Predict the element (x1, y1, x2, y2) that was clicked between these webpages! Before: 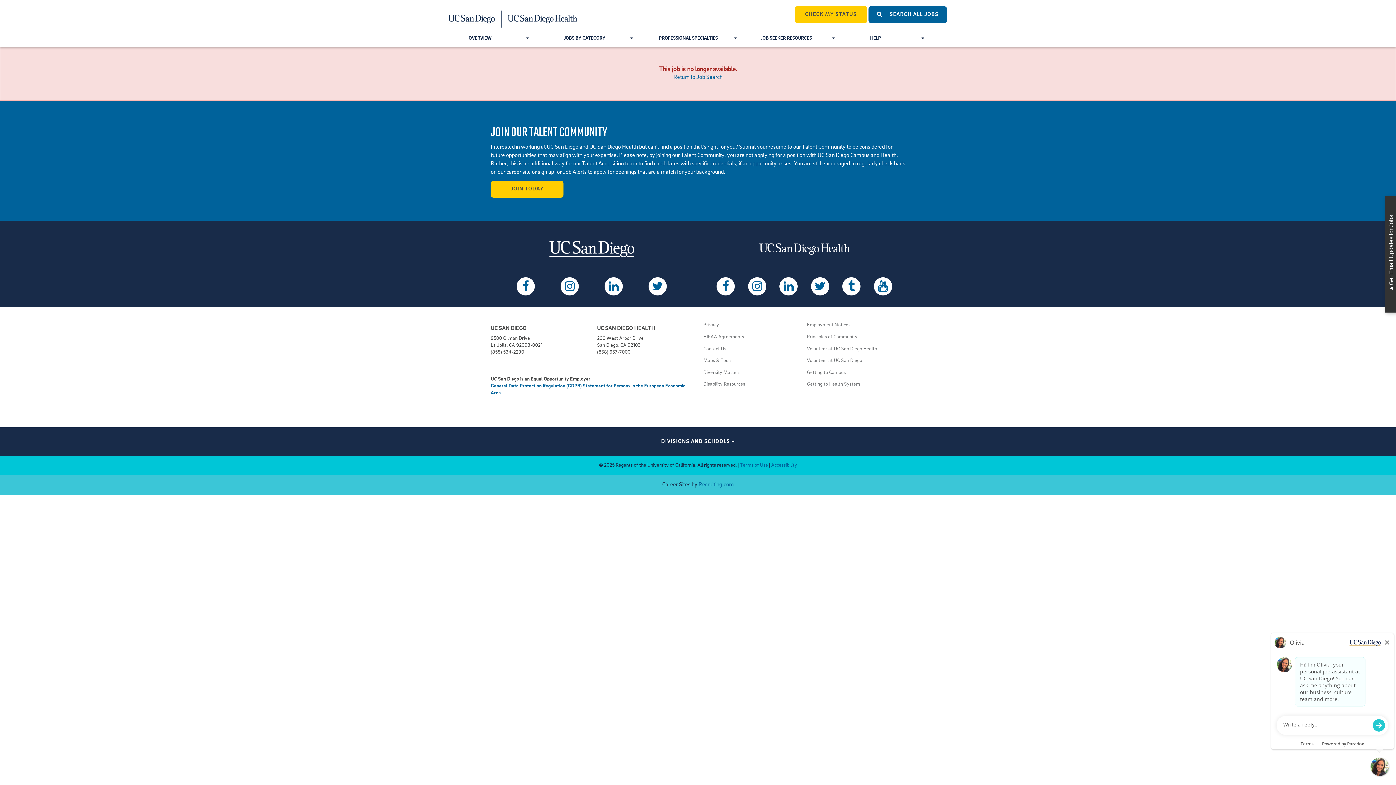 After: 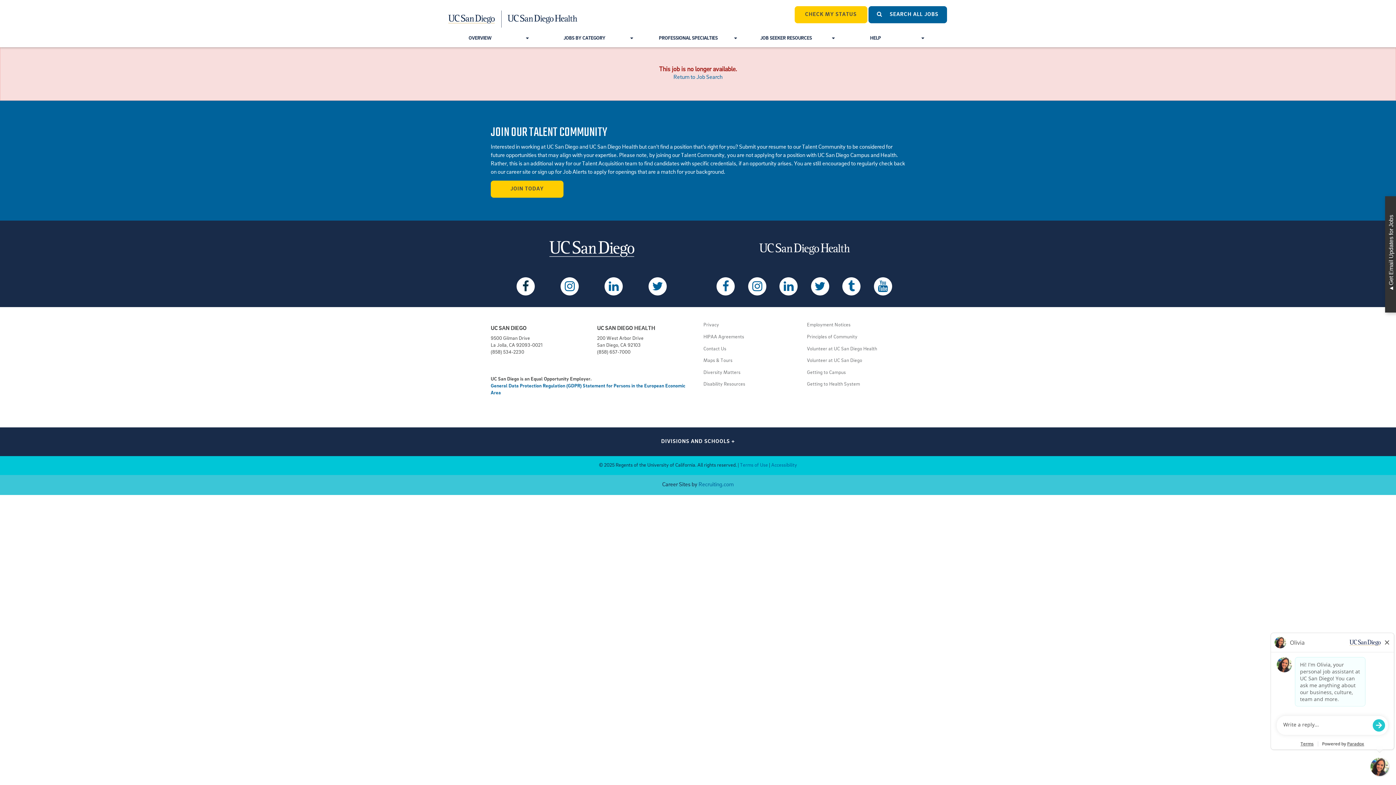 Action: bbox: (516, 277, 534, 295)